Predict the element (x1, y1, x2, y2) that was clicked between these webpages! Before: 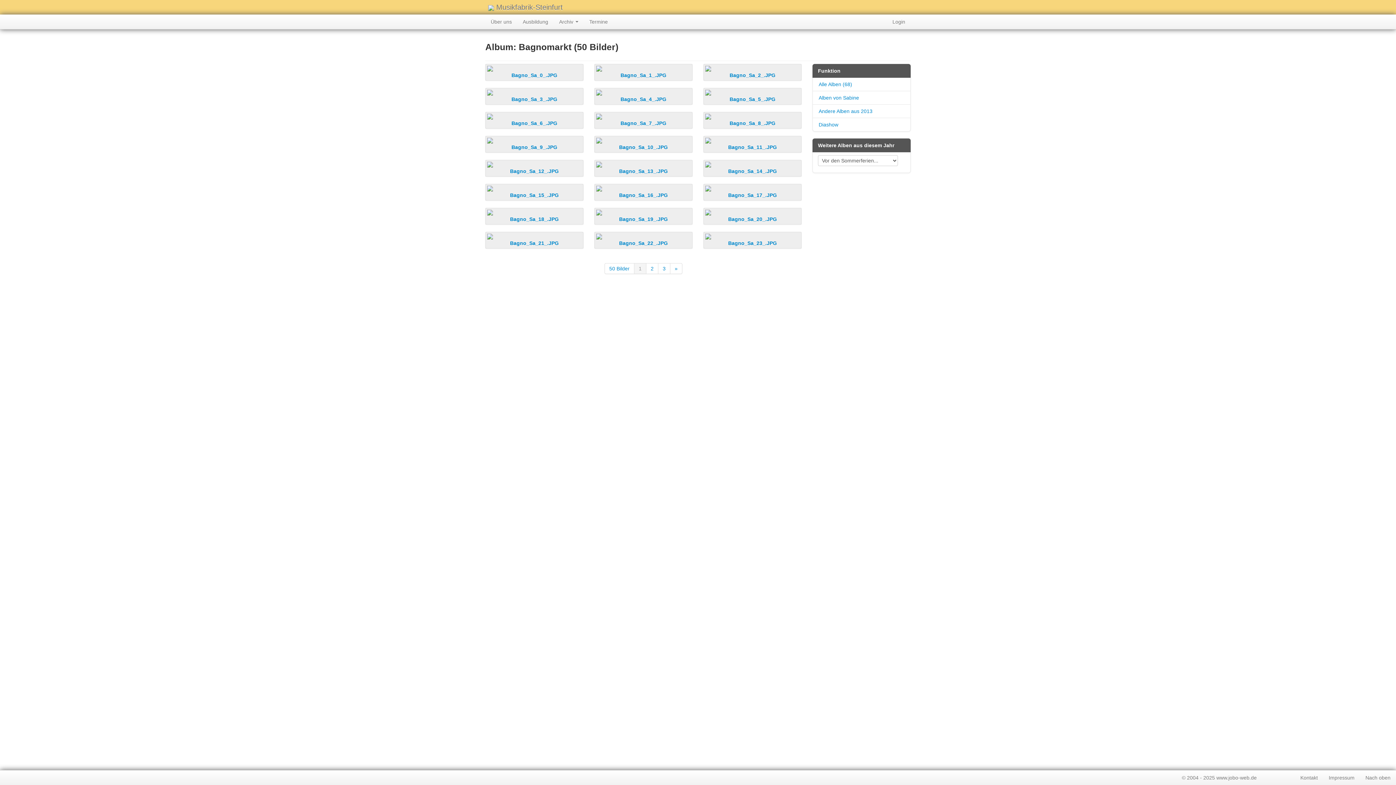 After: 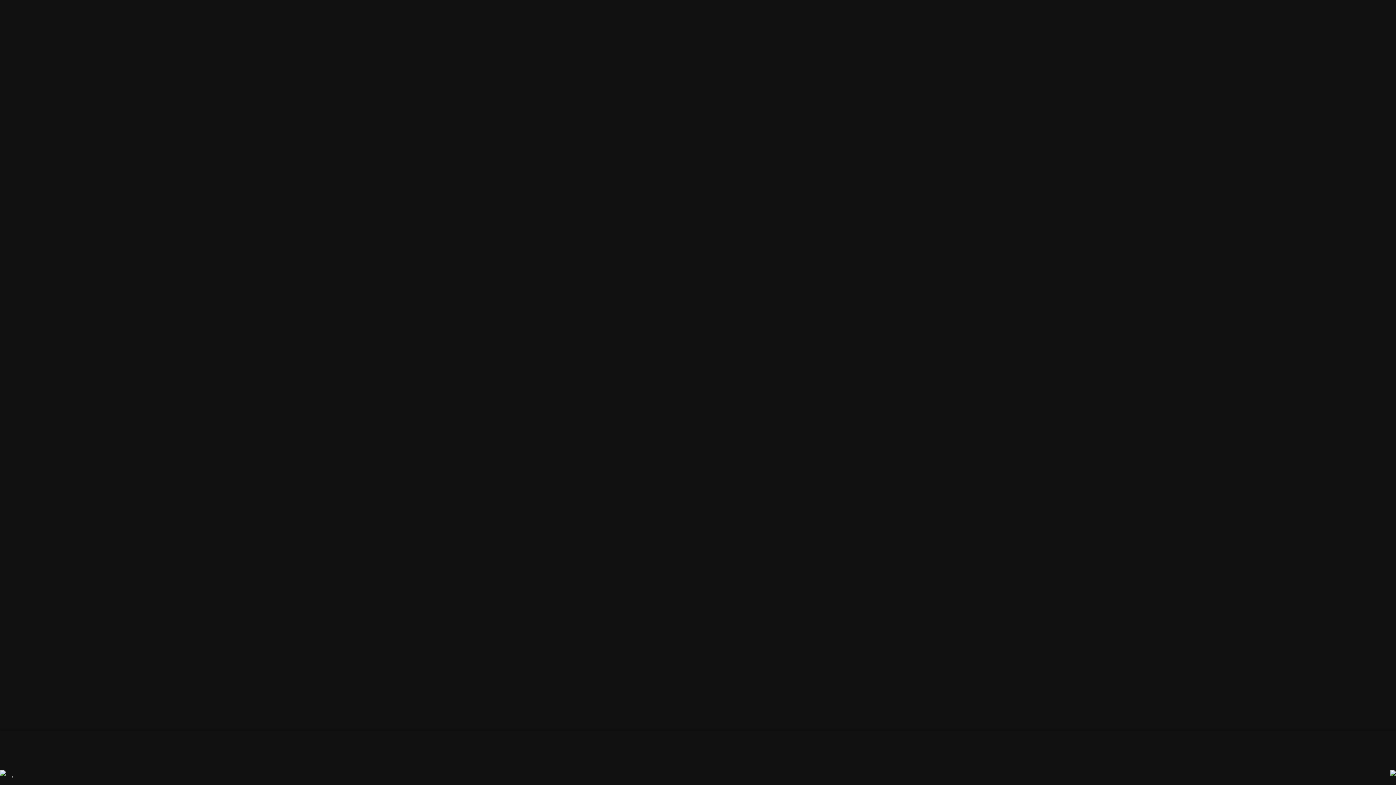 Action: label: Diashow bbox: (812, 117, 910, 131)